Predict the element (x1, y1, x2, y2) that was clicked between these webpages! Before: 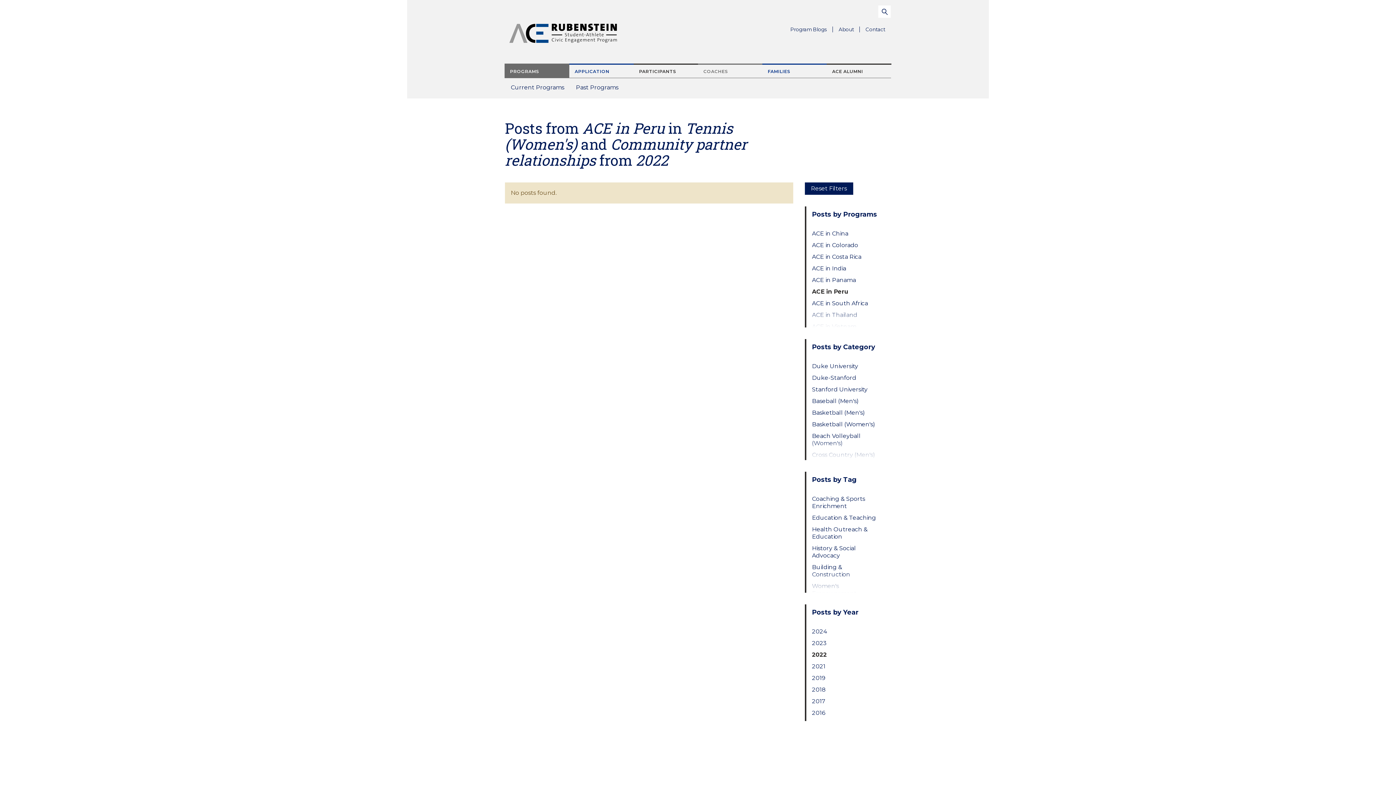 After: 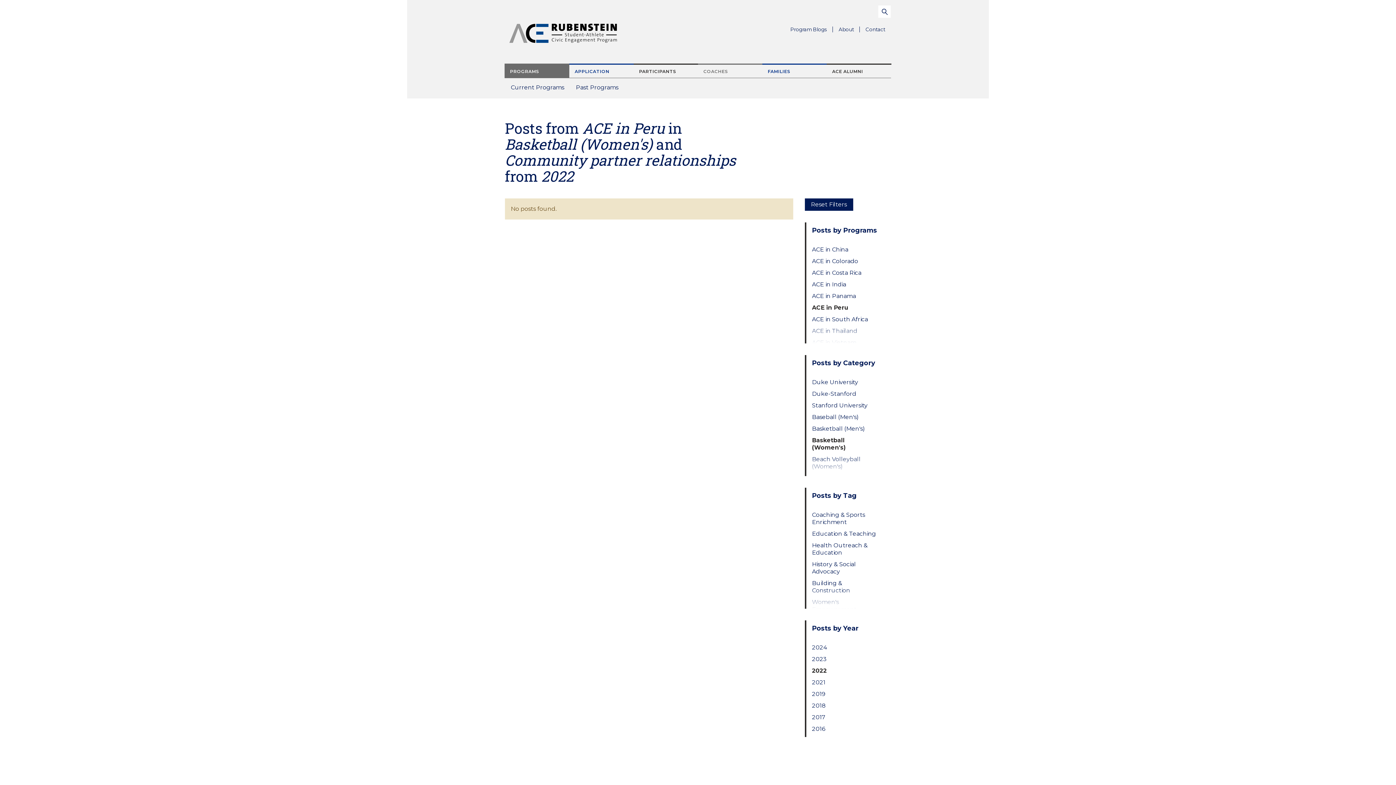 Action: bbox: (812, 421, 879, 428) label: Basketball (Women's)